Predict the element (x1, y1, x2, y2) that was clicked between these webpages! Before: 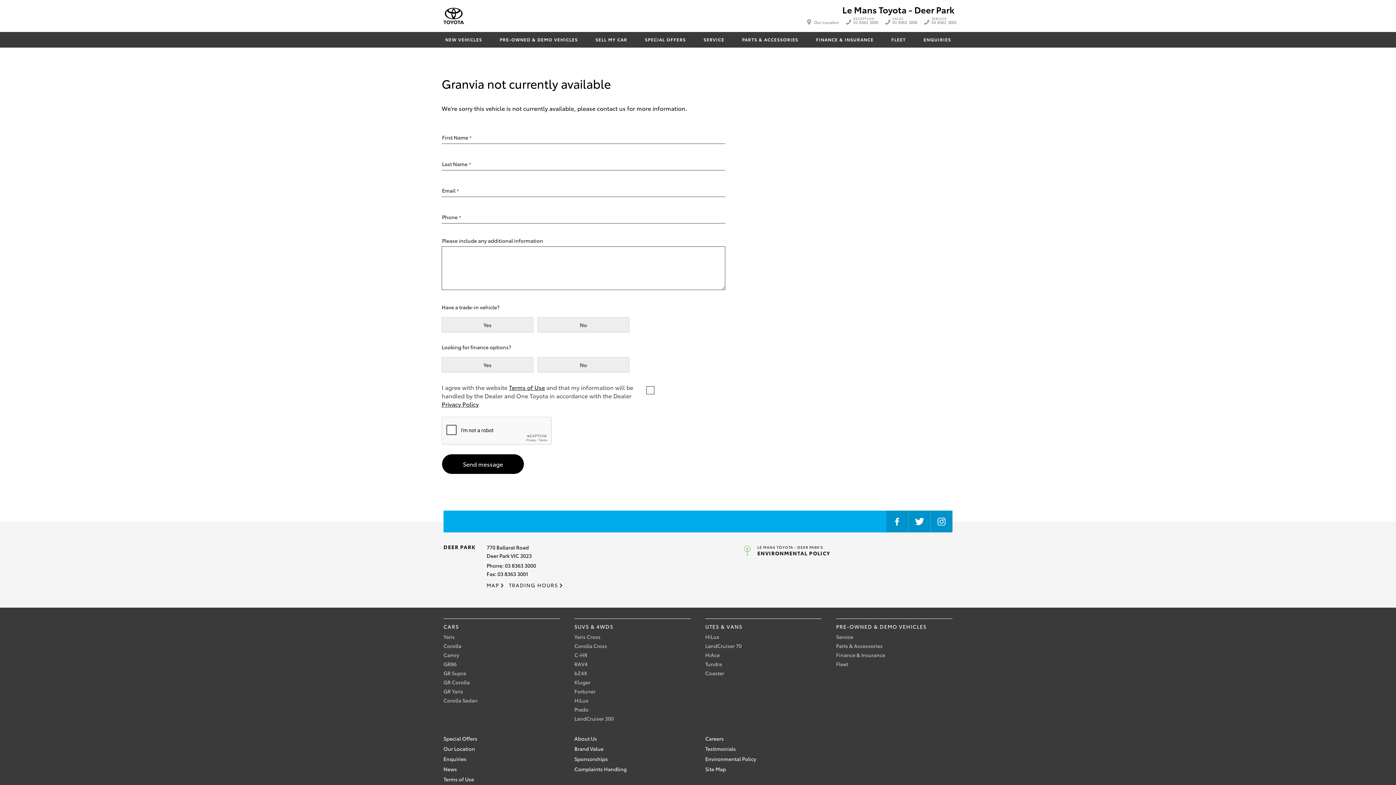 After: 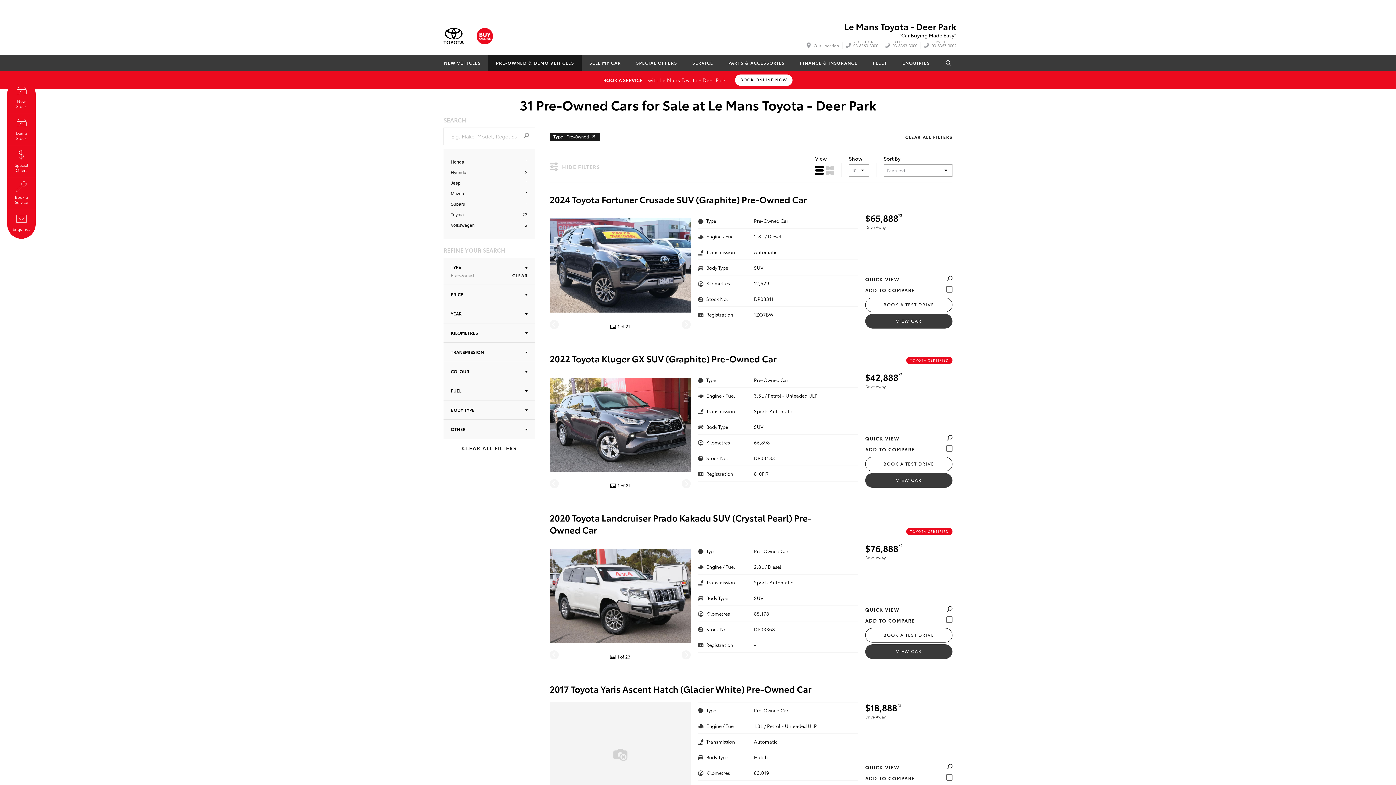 Action: label: PRE-OWNED & DEMO VEHICLES bbox: (836, 622, 926, 631)